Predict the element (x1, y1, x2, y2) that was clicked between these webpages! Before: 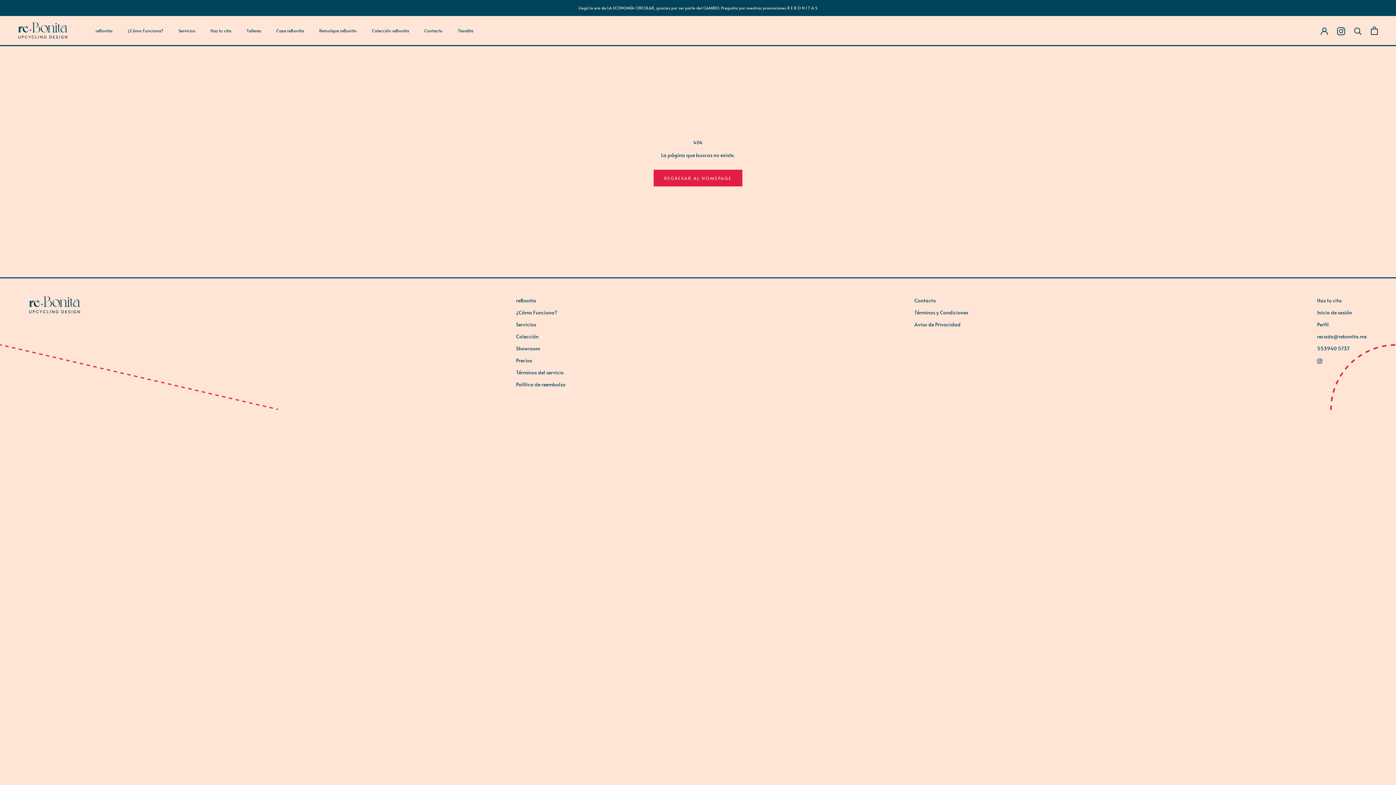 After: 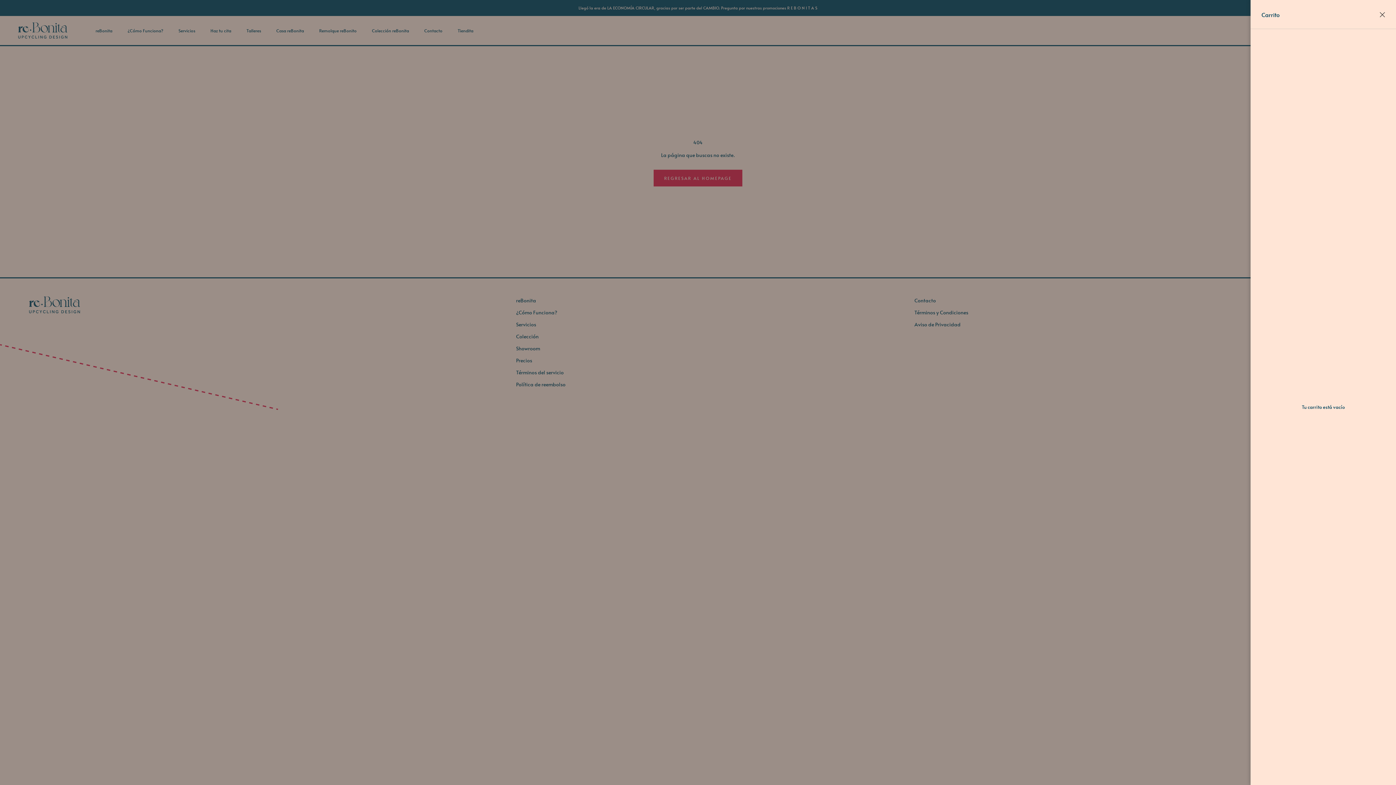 Action: label: Abrir carrito bbox: (1371, 26, 1378, 34)